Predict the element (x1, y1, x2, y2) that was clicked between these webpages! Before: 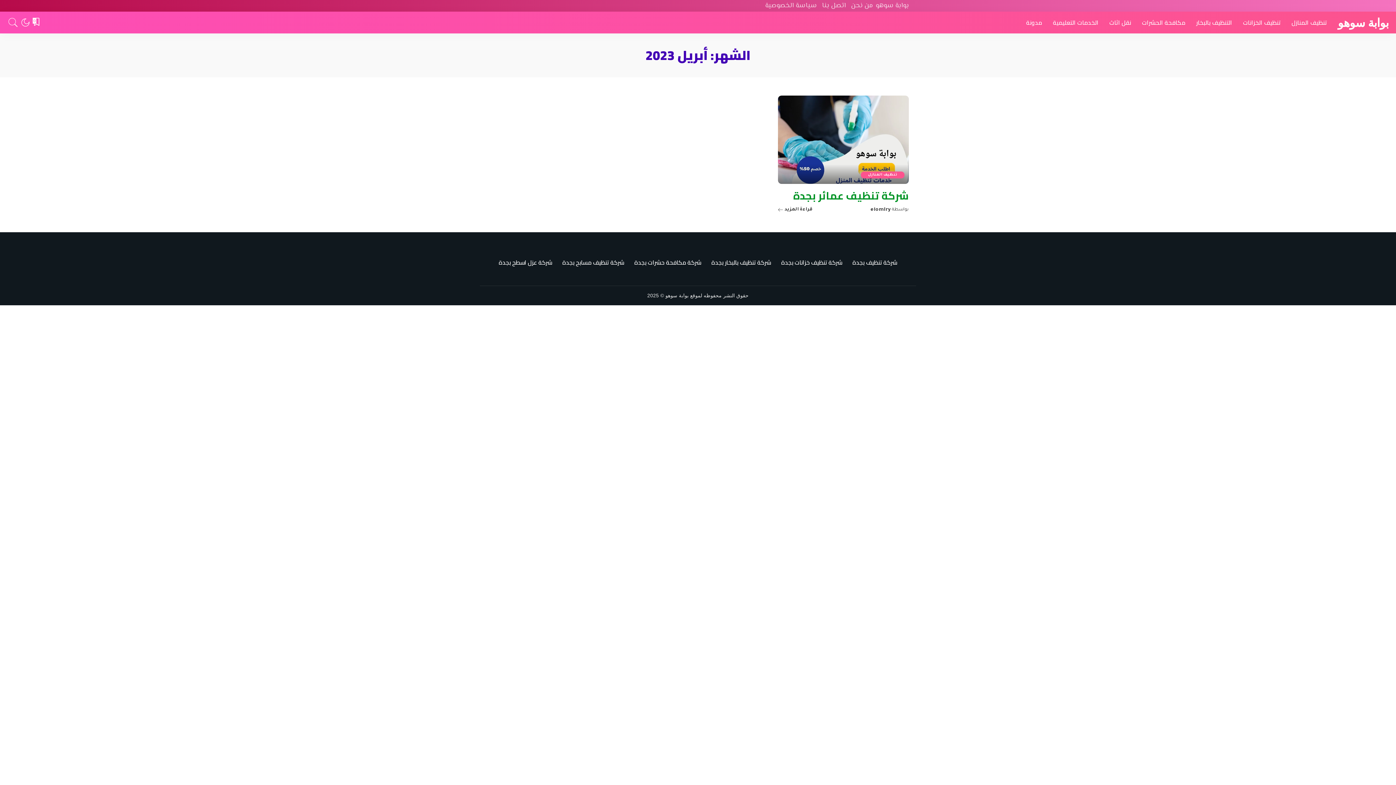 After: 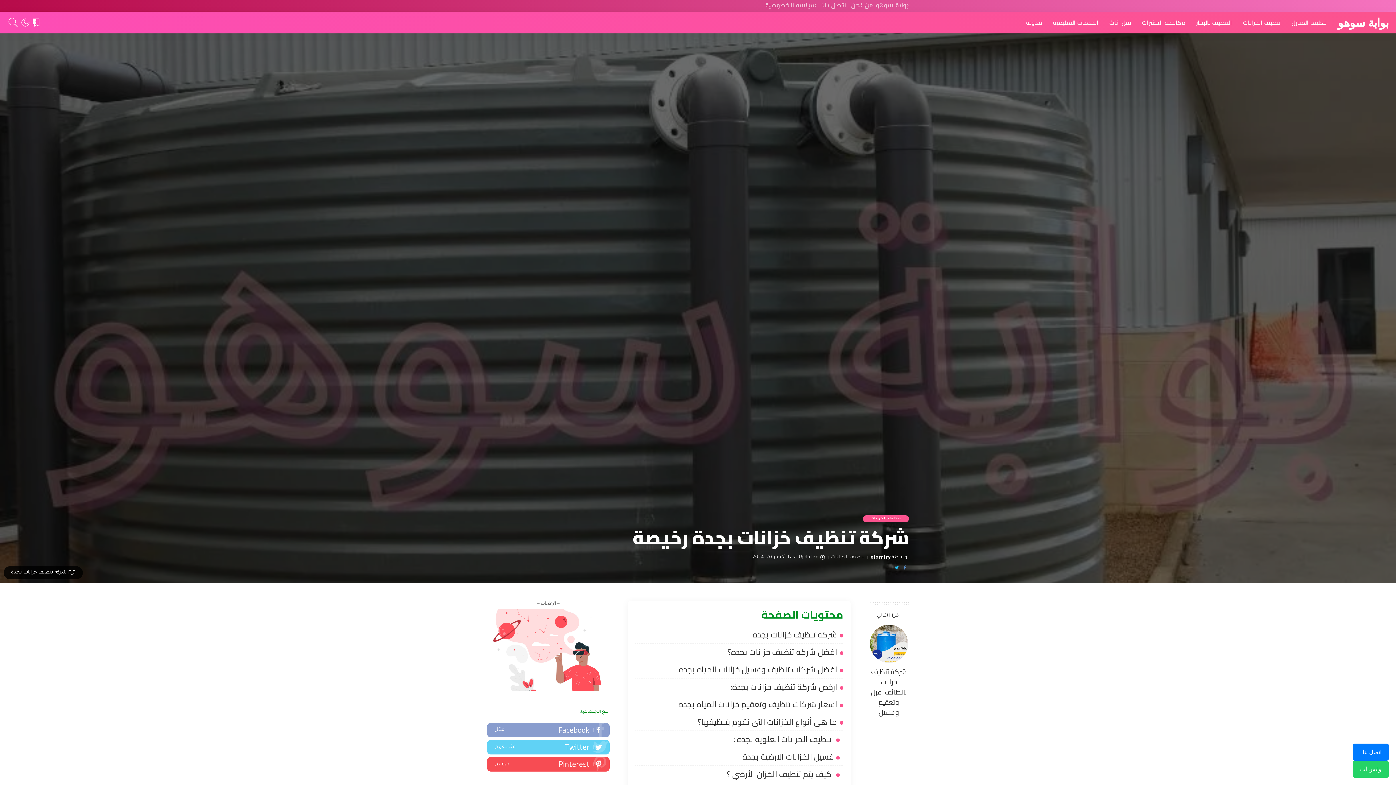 Action: label: شركة تنظيف خزانات بجدة bbox: (777, 257, 846, 267)